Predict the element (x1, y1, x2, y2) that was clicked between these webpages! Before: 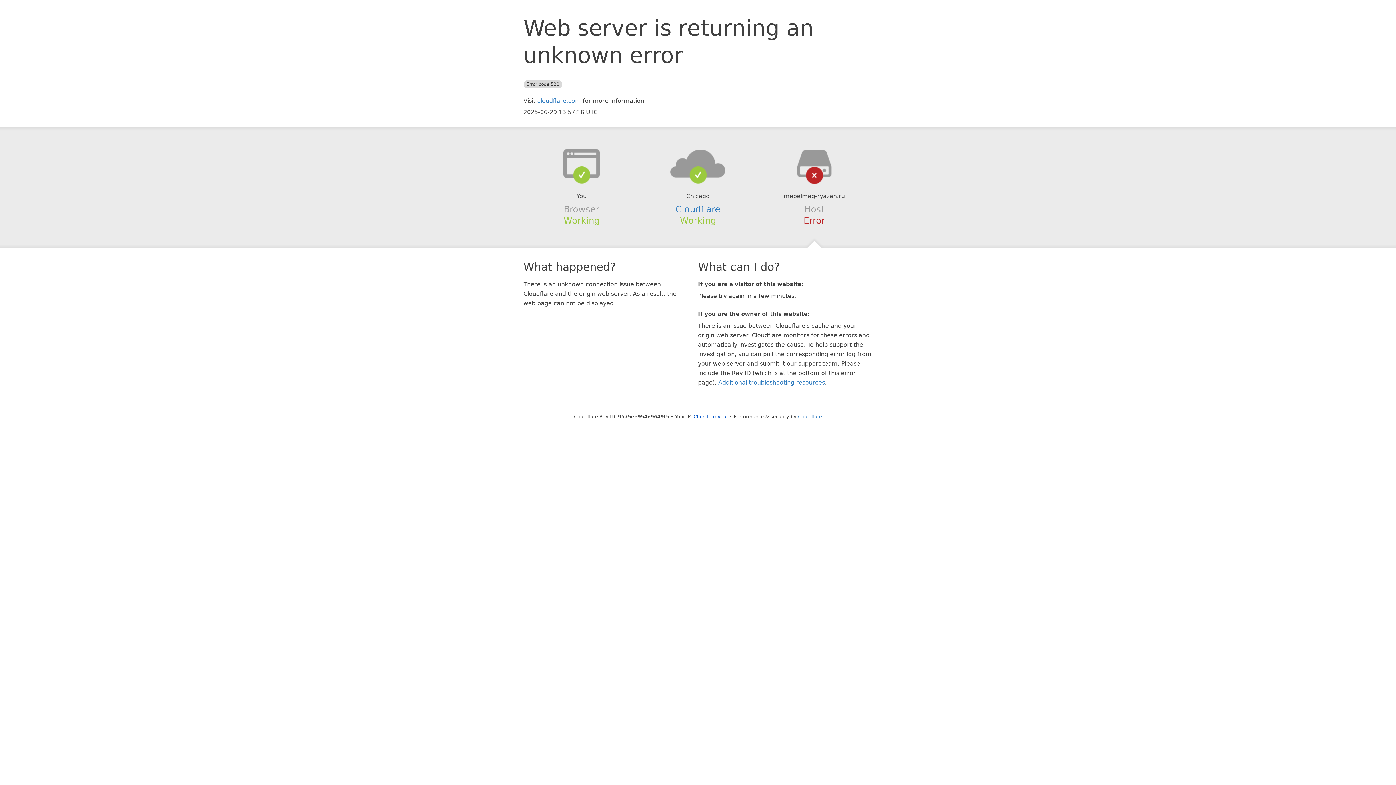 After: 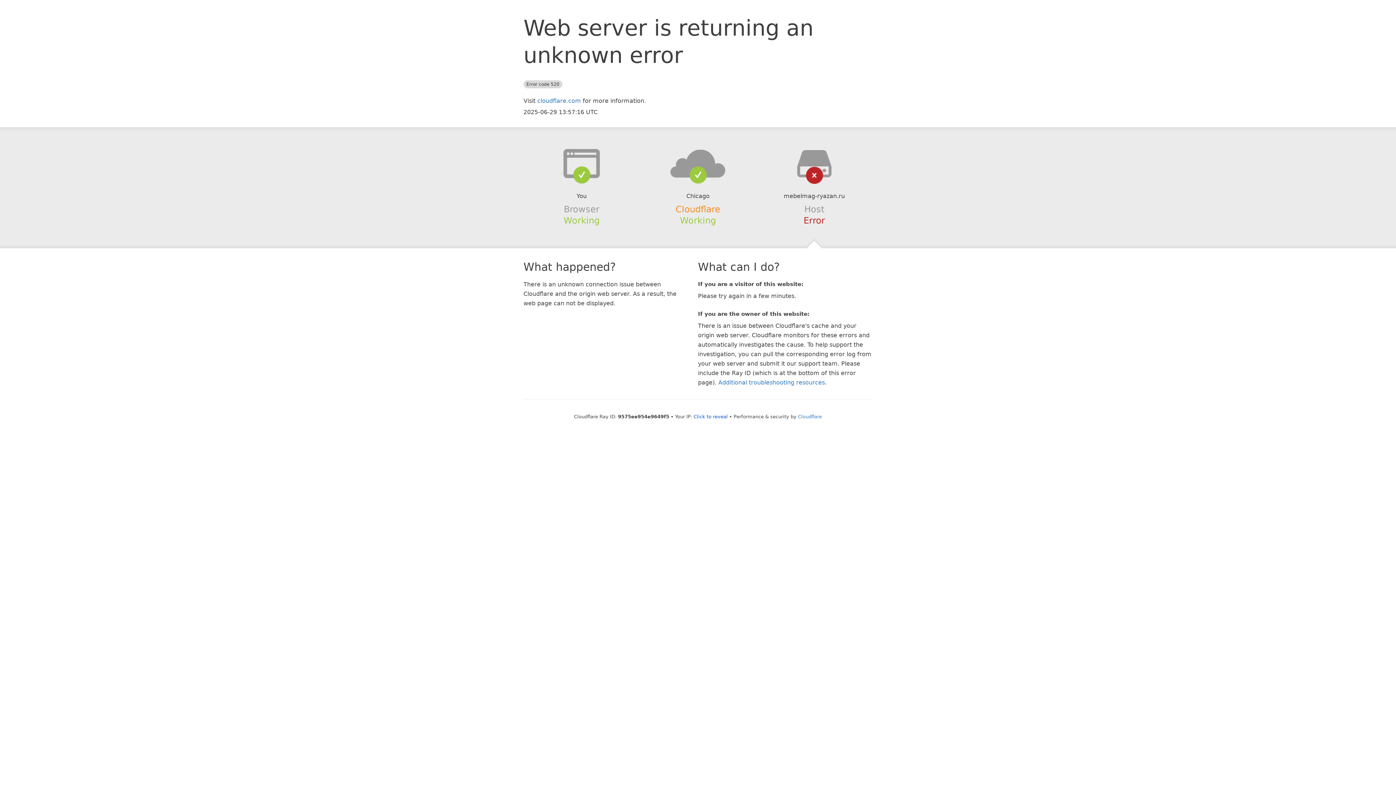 Action: bbox: (675, 204, 720, 214) label: Cloudflare